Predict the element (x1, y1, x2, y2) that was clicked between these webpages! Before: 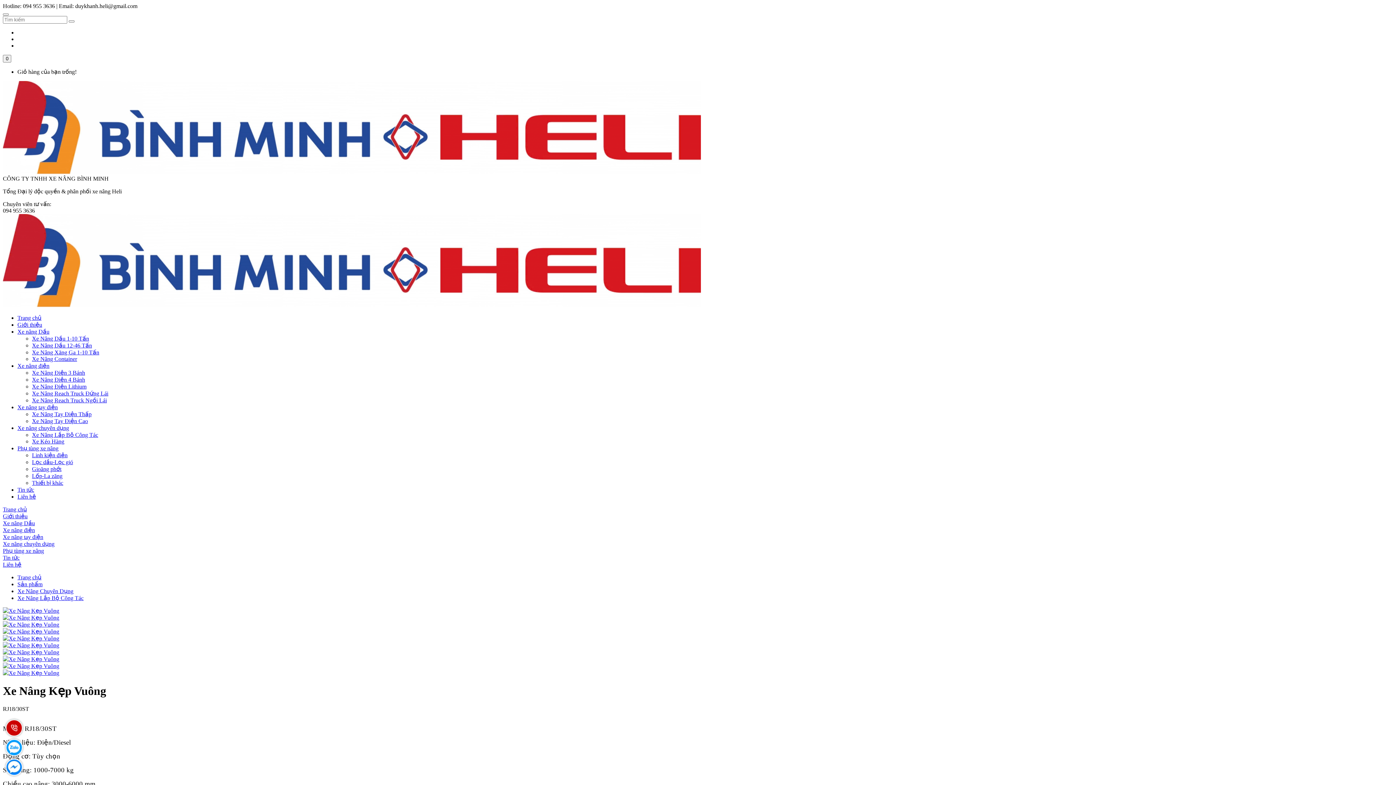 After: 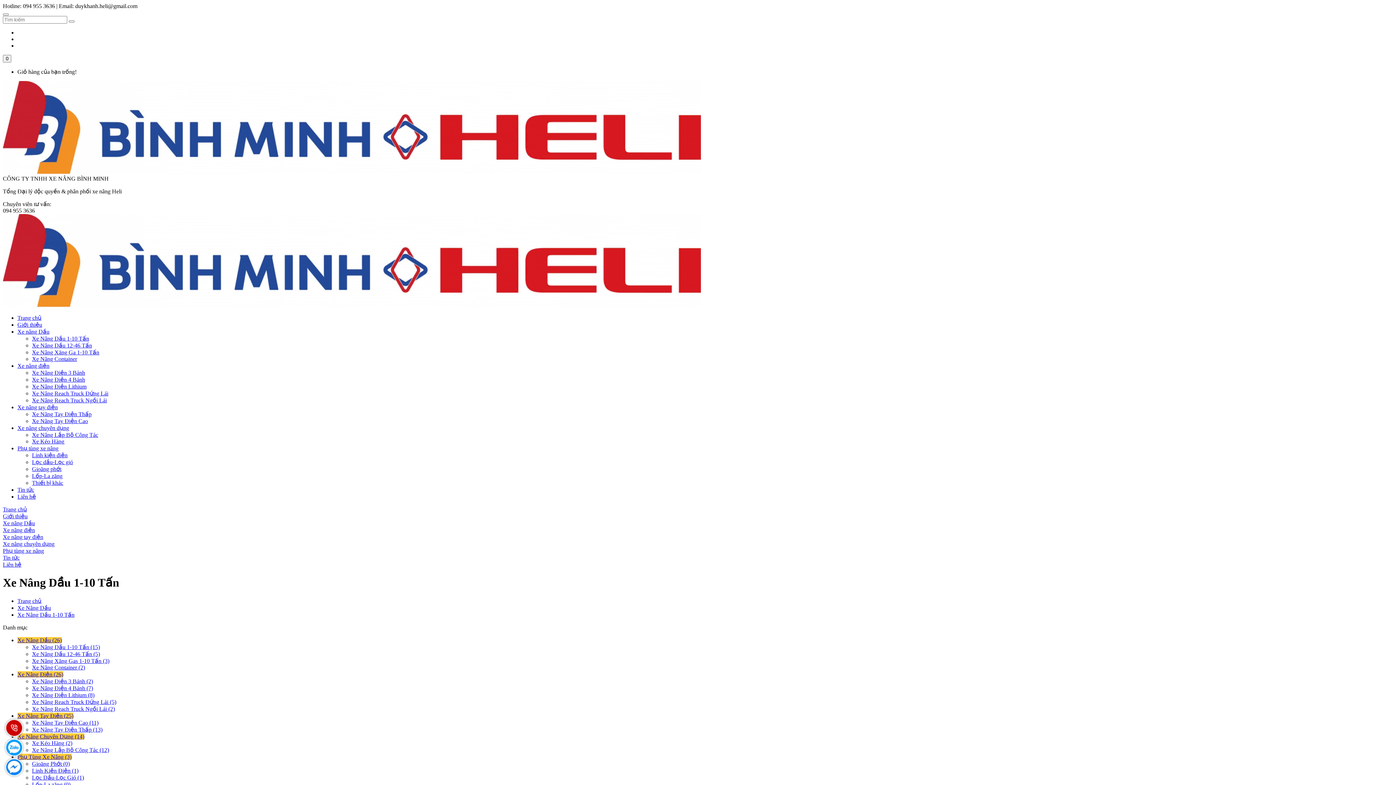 Action: bbox: (32, 335, 89, 341) label: Xe Nâng Dầu 1-10 Tấn